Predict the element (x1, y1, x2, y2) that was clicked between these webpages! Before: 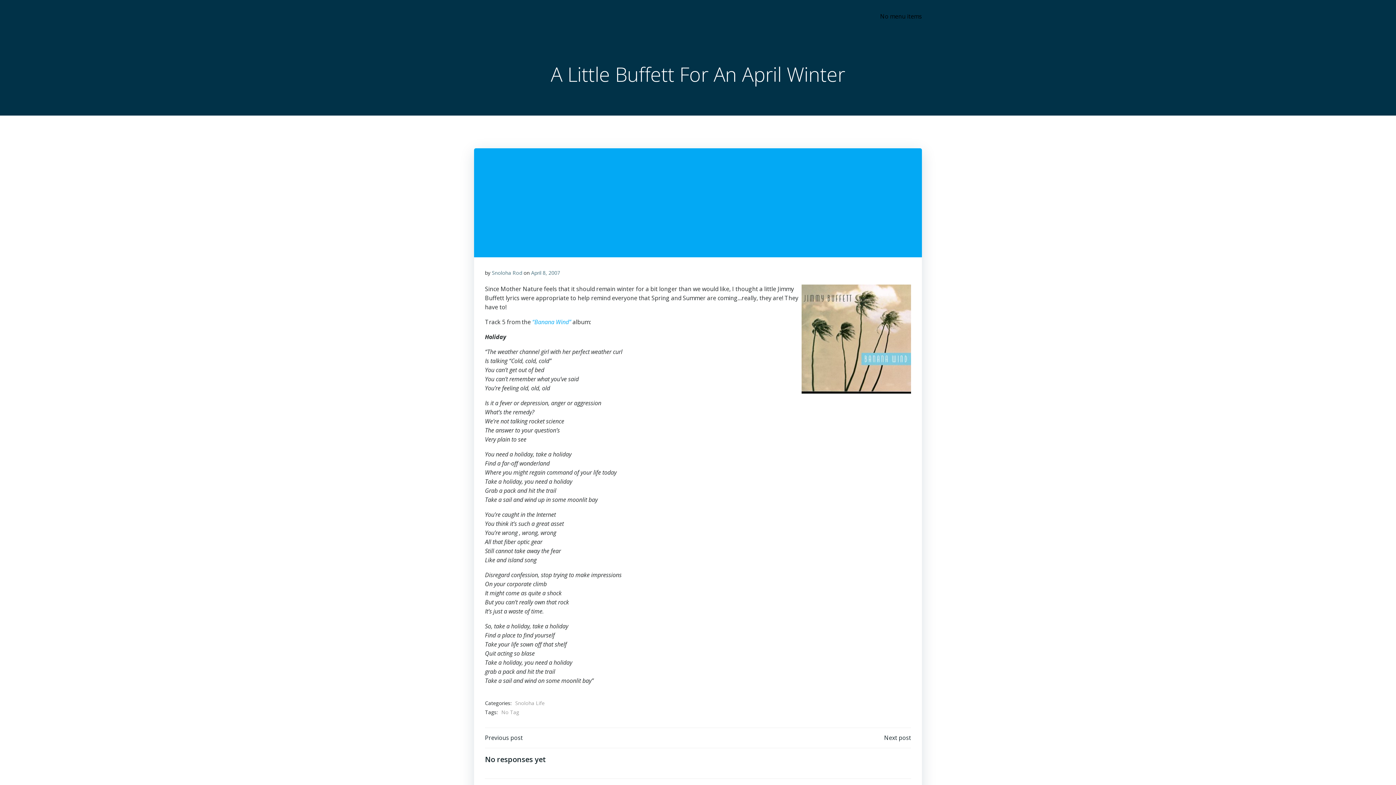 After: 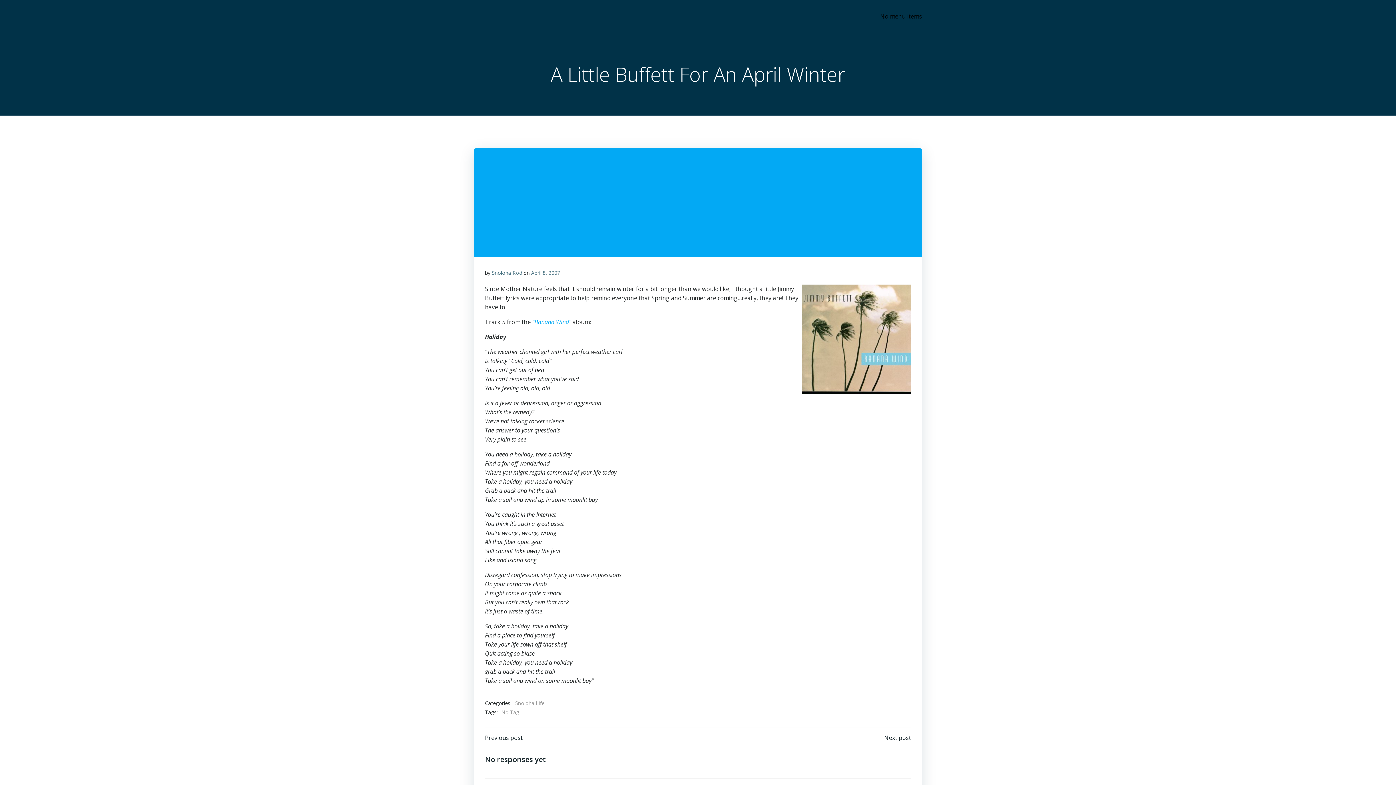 Action: bbox: (532, 318, 571, 326) label: “Banana Wind”